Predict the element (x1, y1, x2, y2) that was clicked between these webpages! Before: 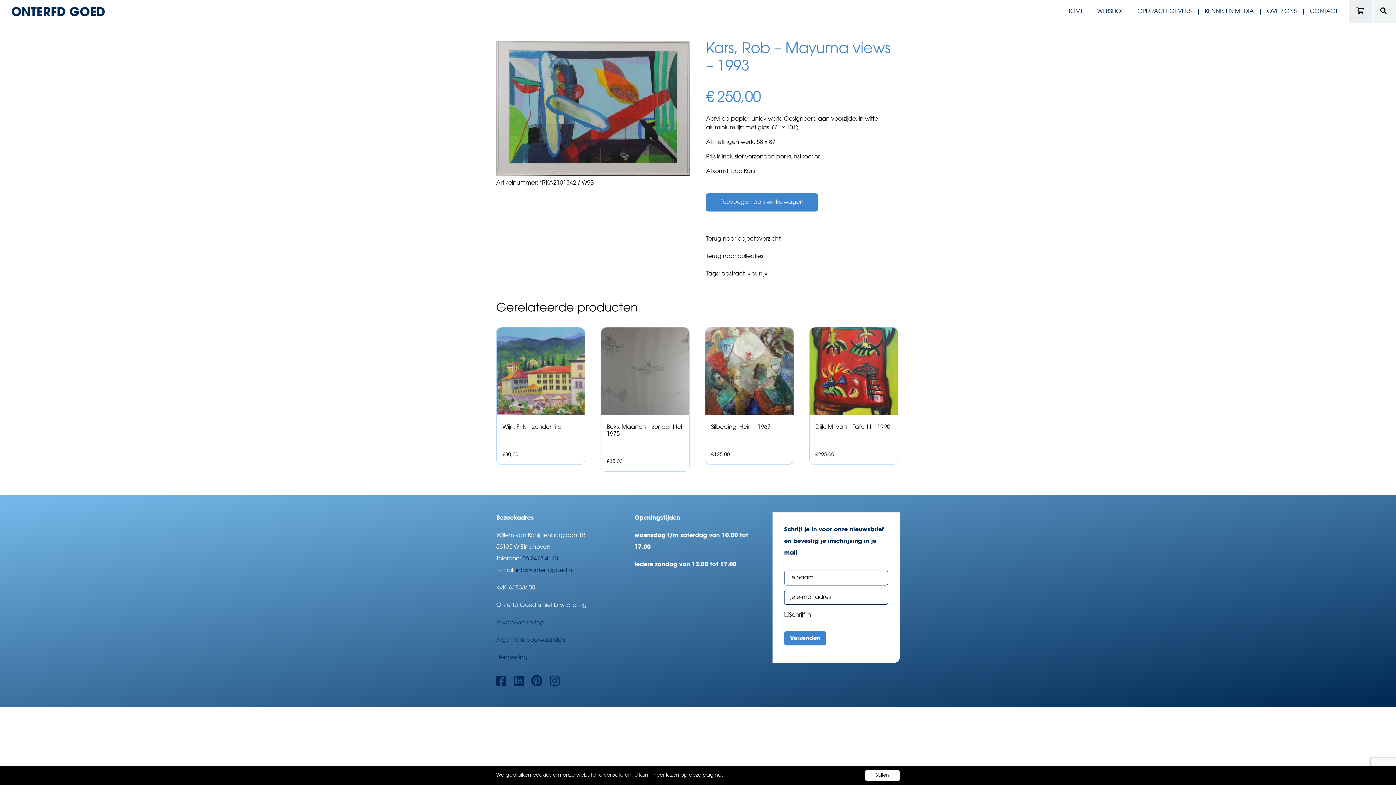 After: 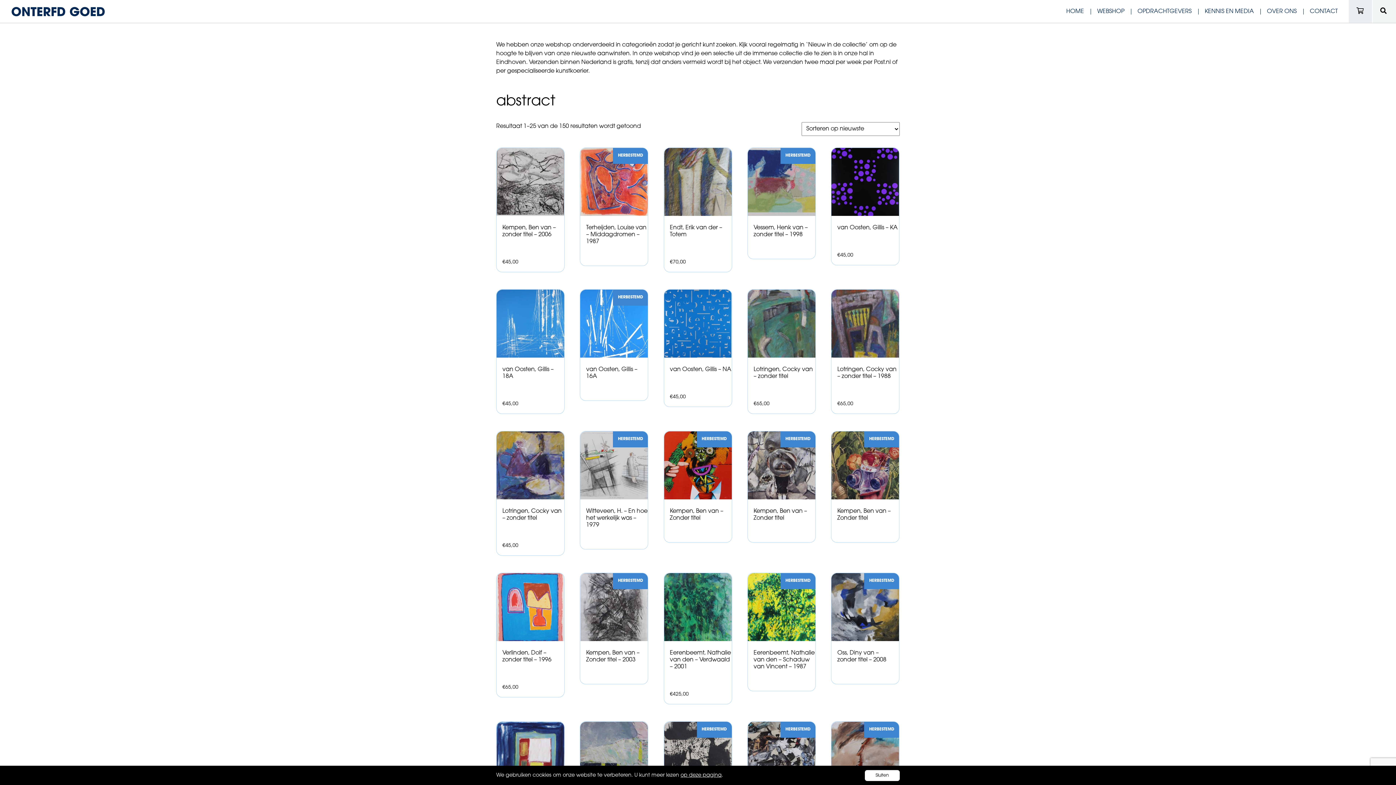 Action: bbox: (721, 271, 744, 276) label: abstract